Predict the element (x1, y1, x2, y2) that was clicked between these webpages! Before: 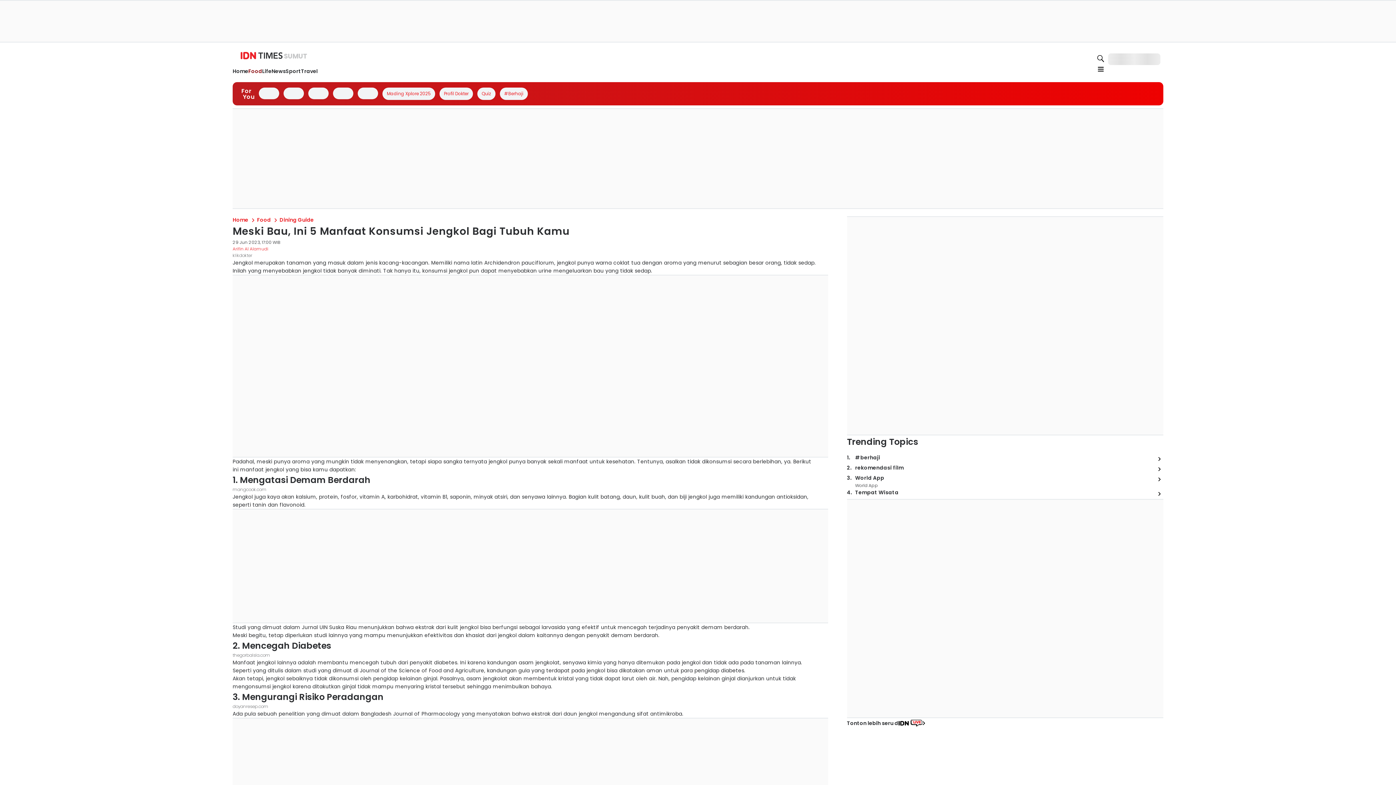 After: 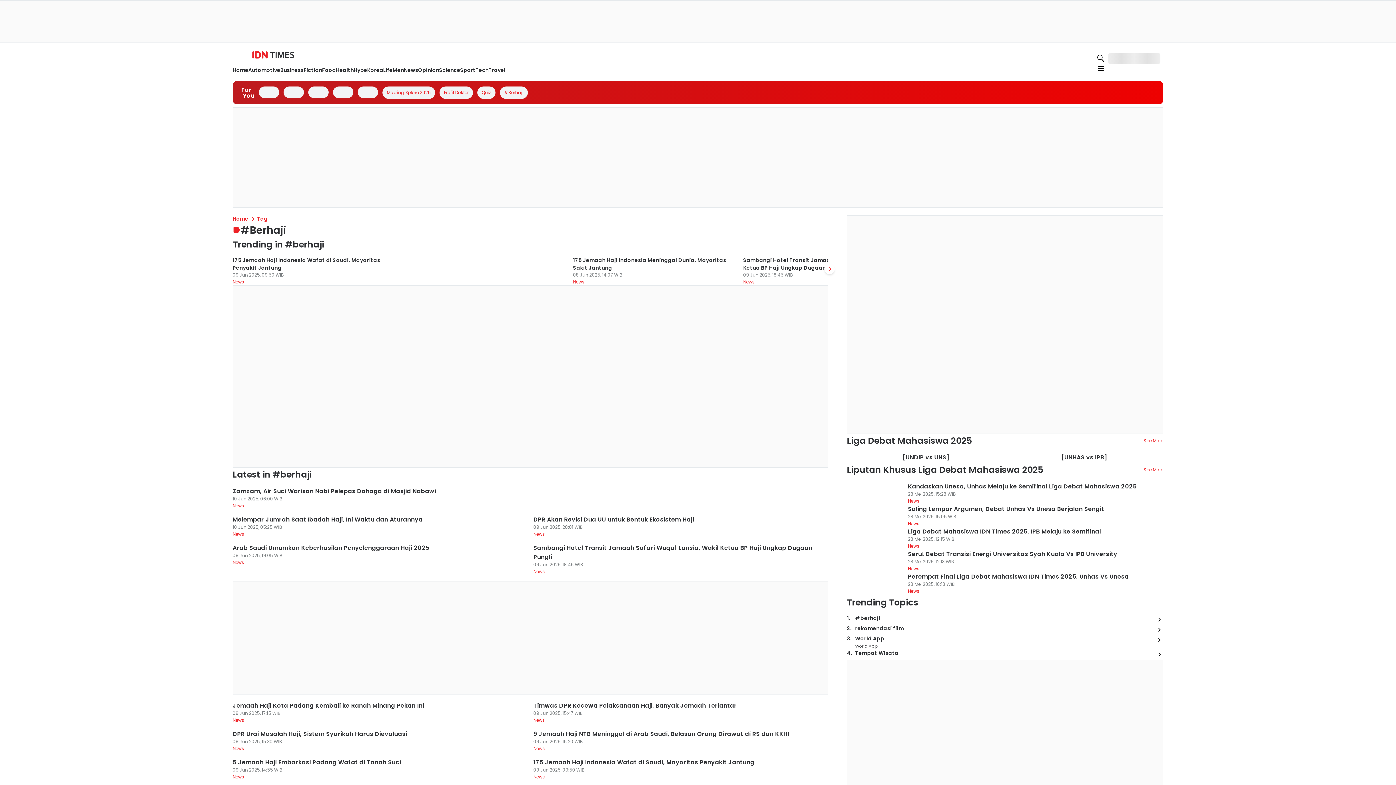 Action: bbox: (855, 454, 880, 461) label: #berhaji